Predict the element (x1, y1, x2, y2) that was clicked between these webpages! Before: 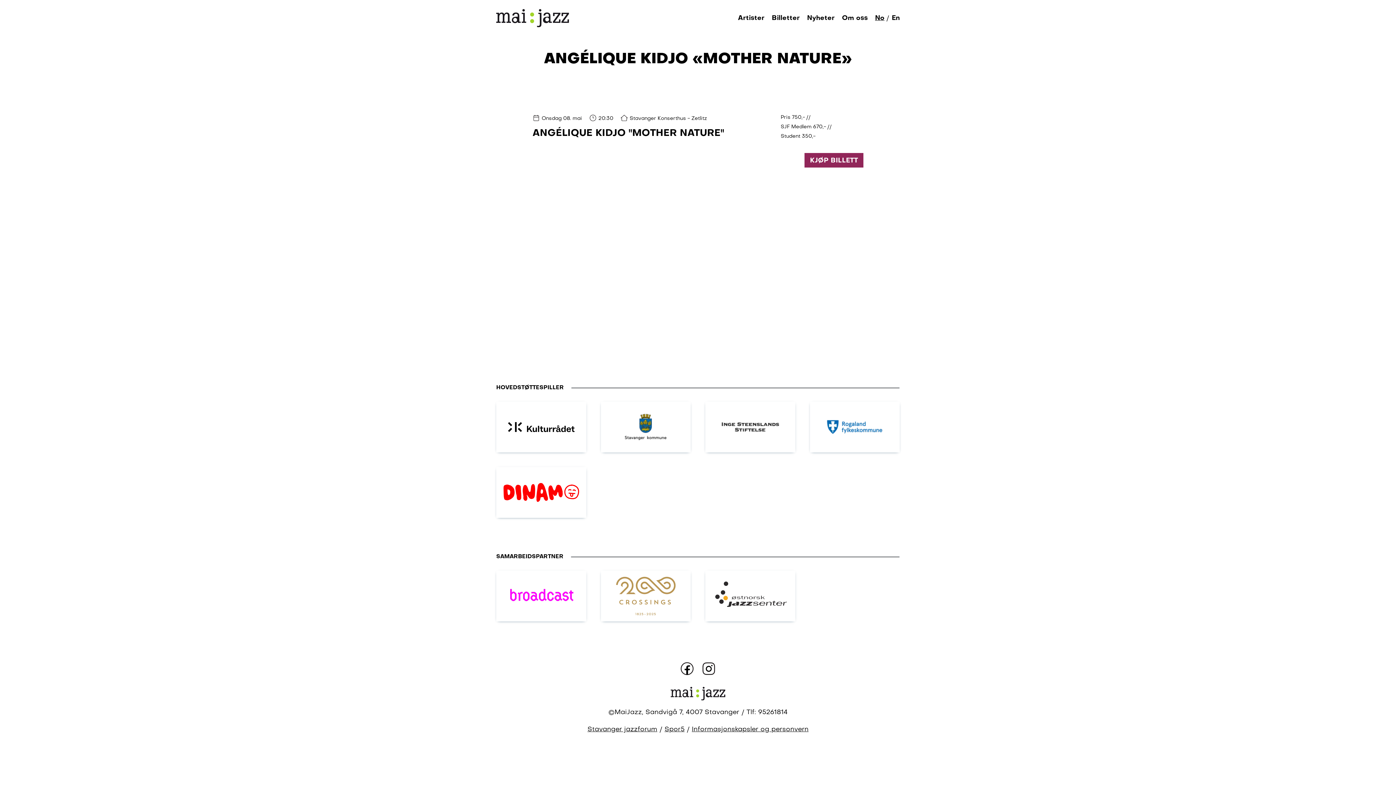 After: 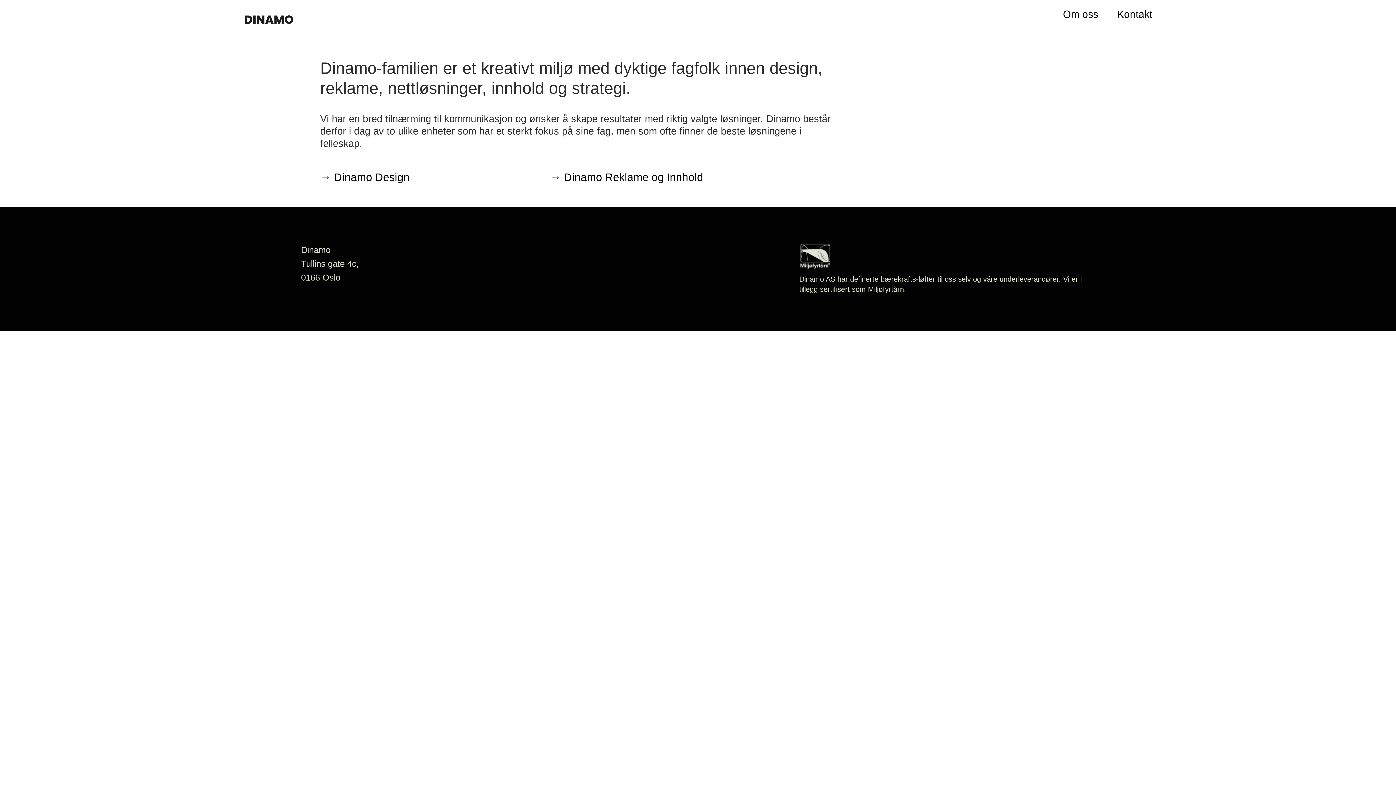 Action: bbox: (496, 467, 586, 518)